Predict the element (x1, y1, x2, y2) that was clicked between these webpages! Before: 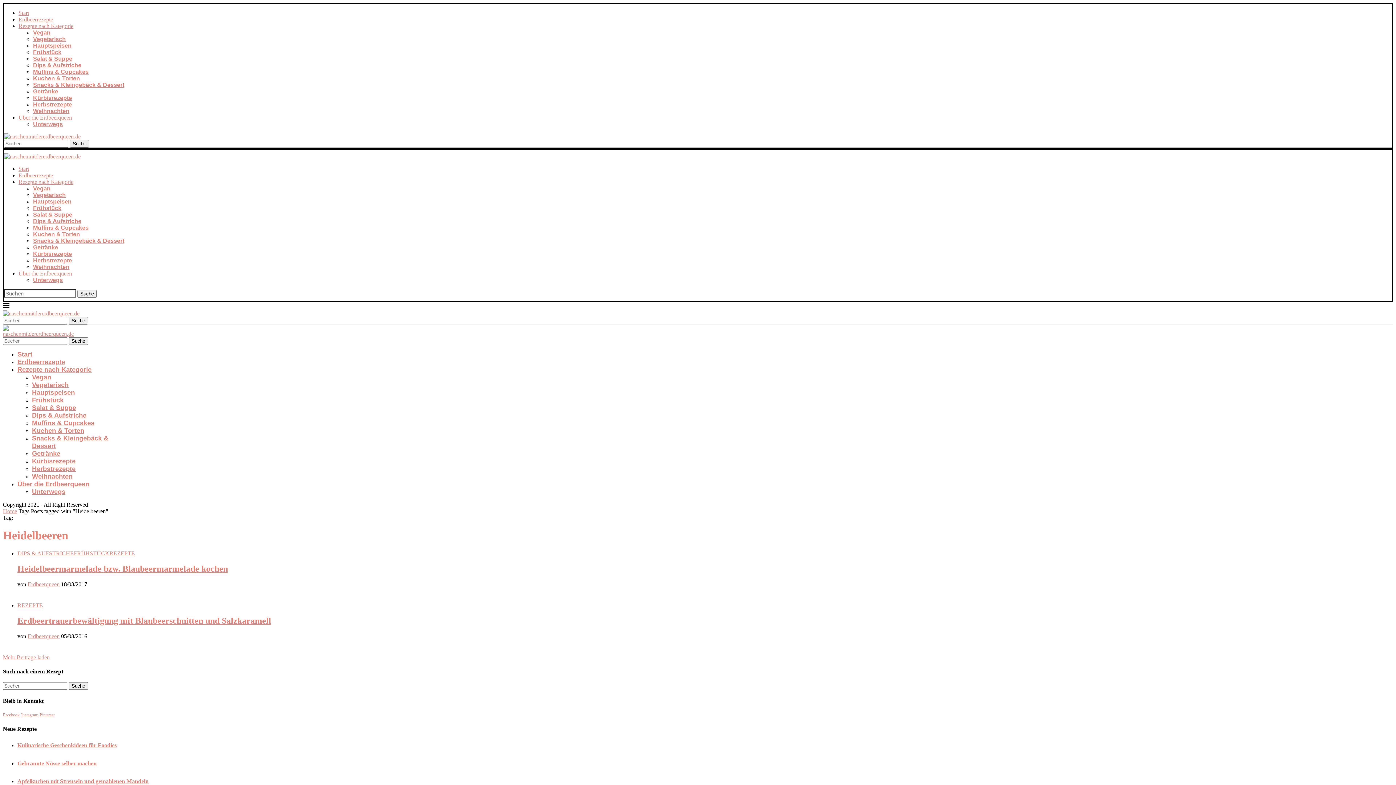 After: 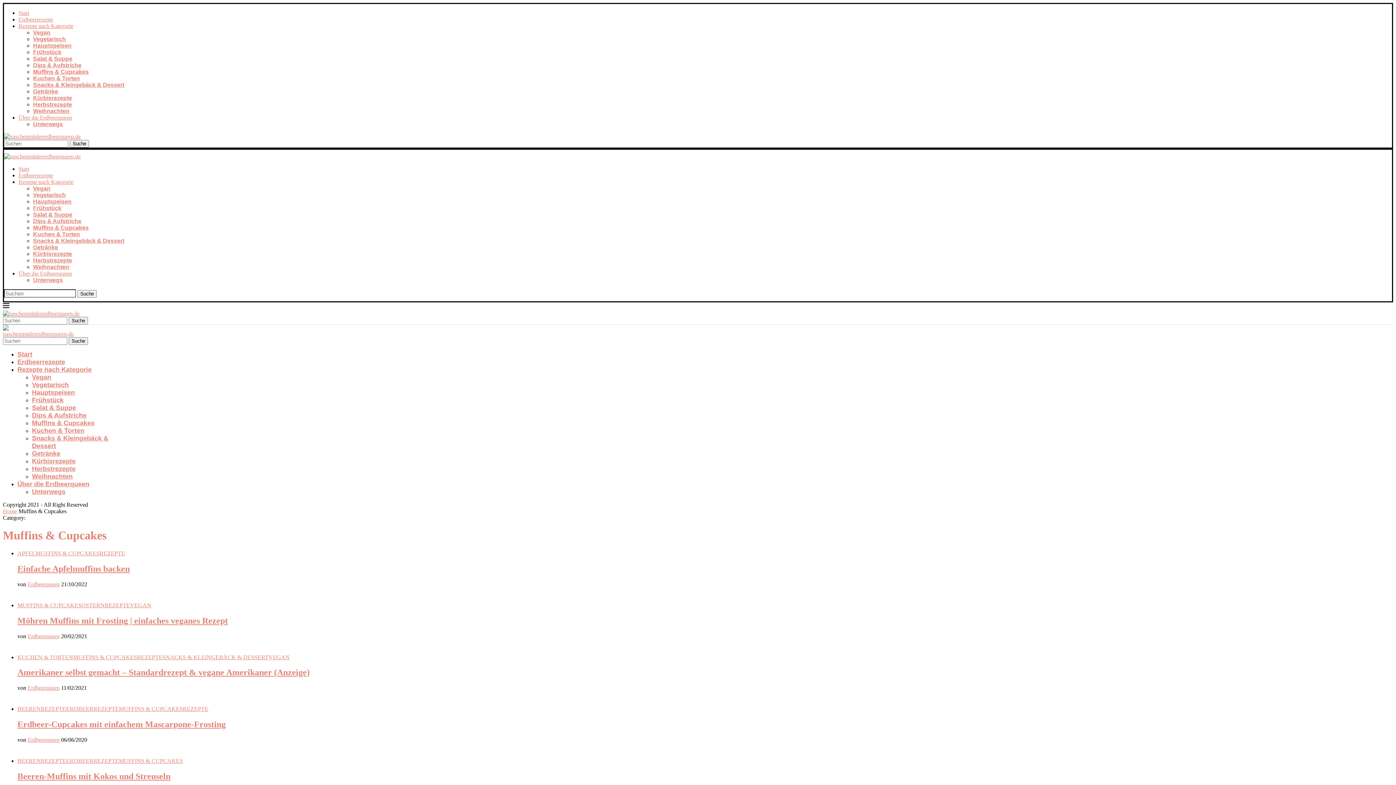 Action: bbox: (32, 419, 94, 426) label: Muffins & Cupcakes